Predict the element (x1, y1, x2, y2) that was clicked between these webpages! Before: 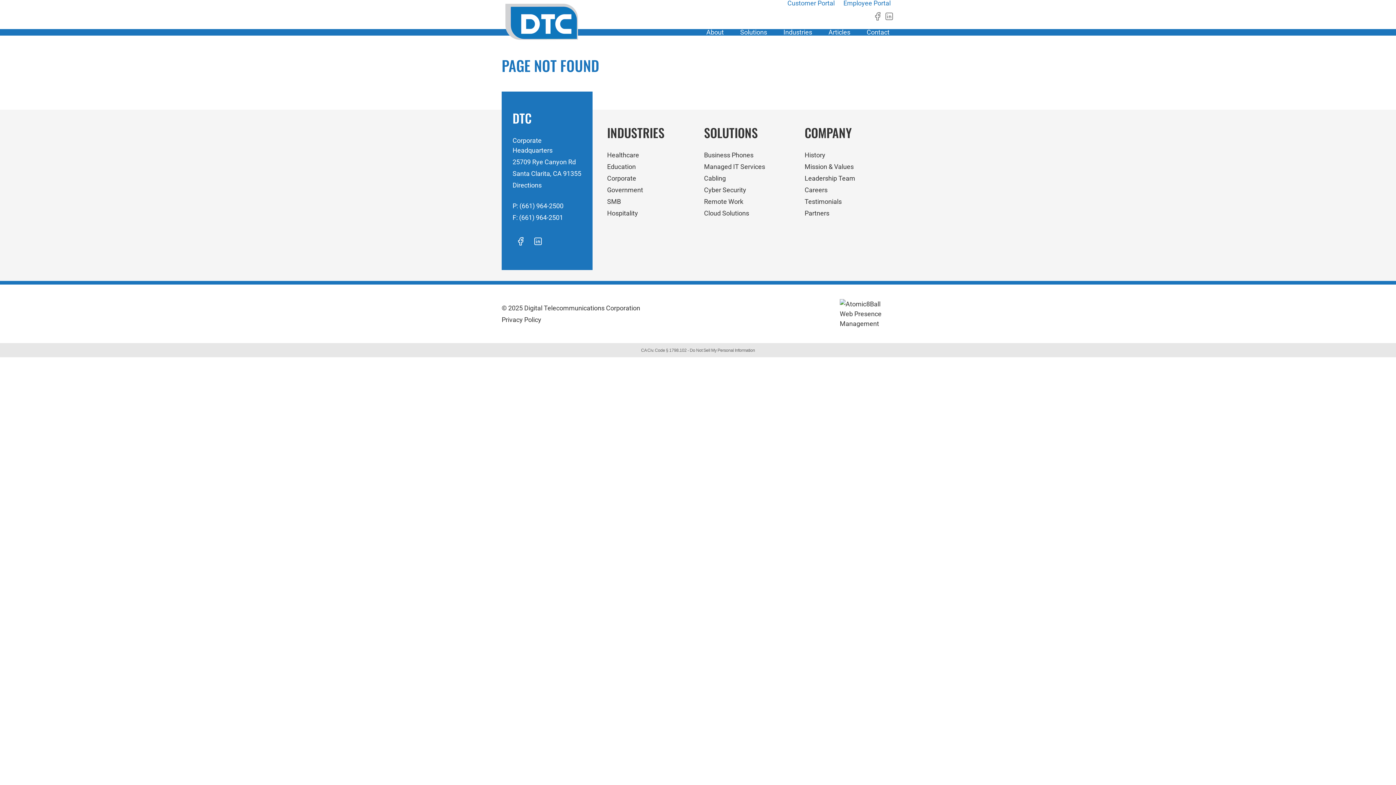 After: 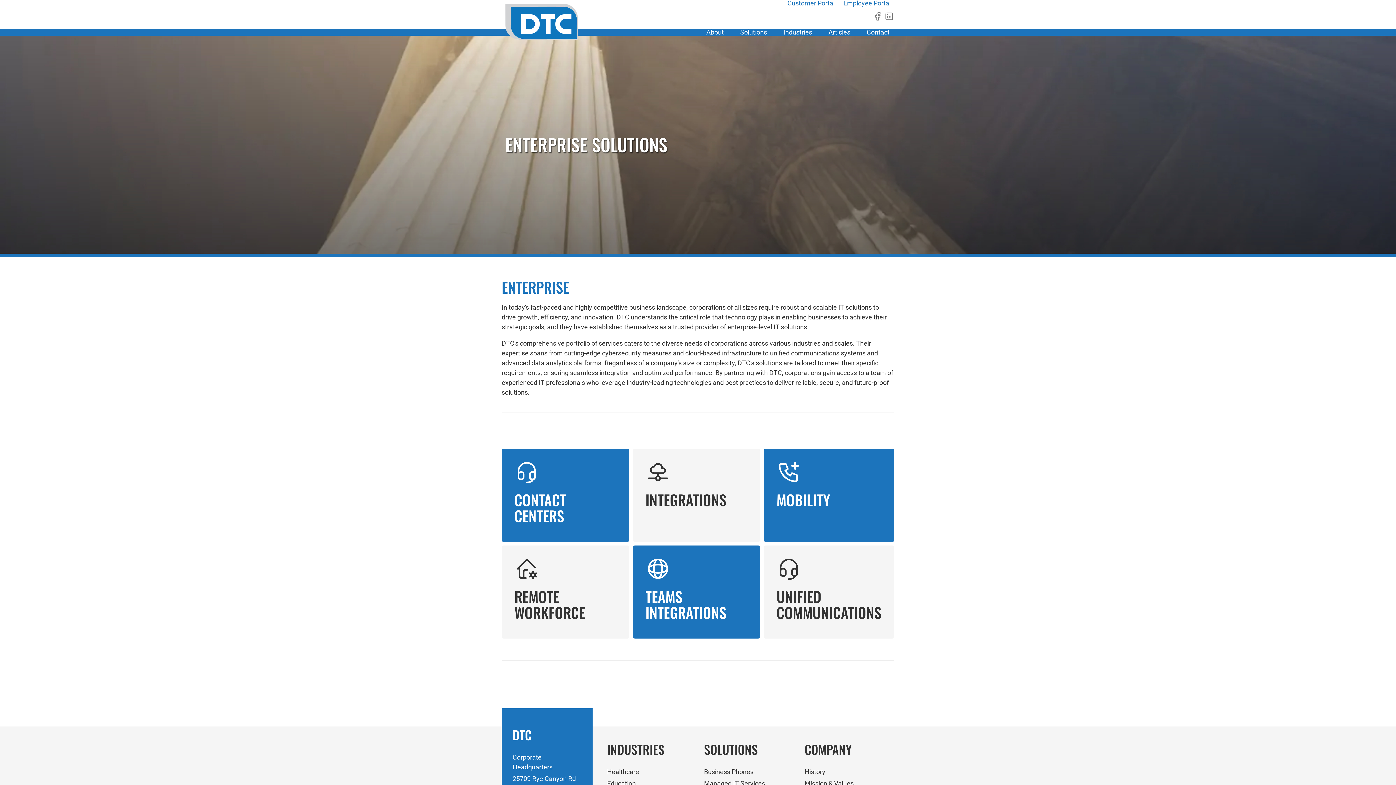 Action: bbox: (607, 174, 636, 182) label: Corporate